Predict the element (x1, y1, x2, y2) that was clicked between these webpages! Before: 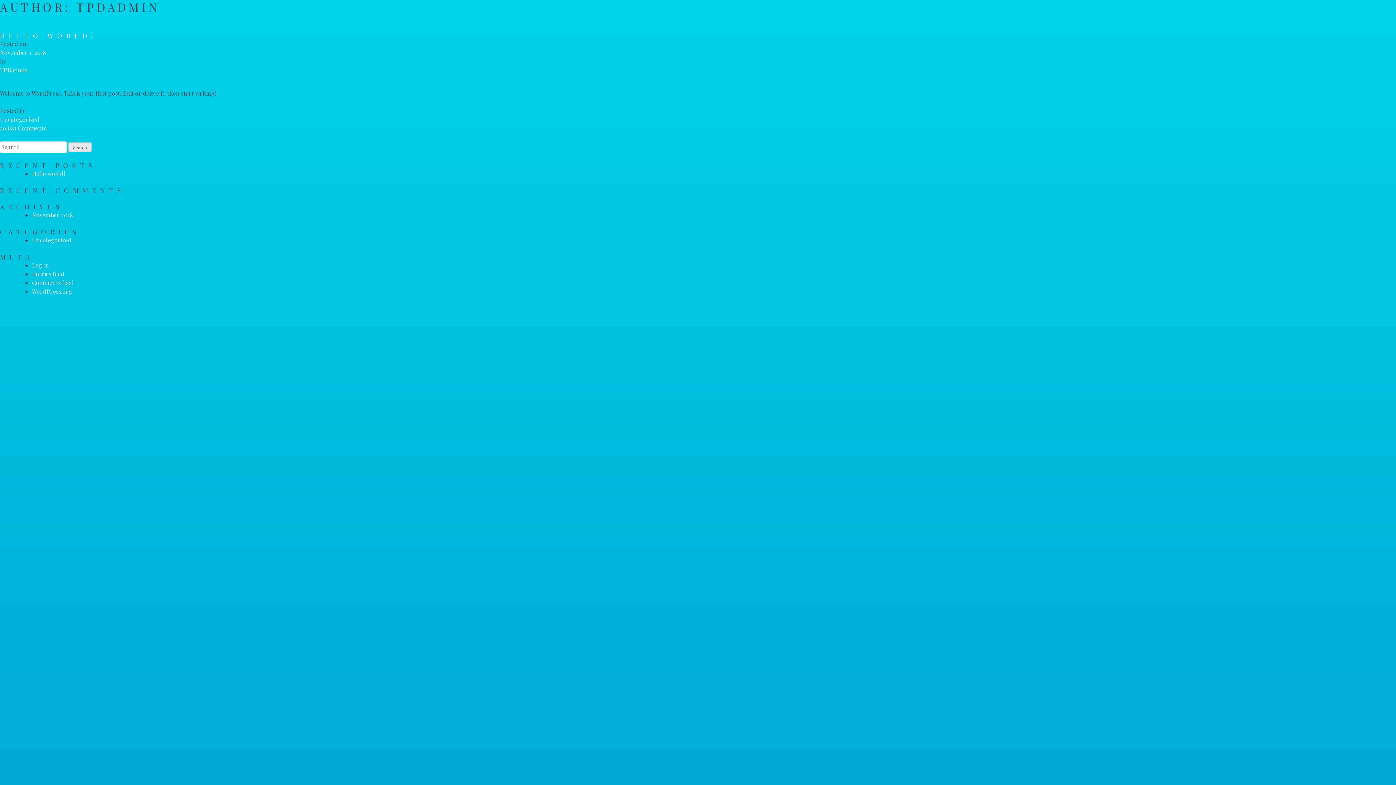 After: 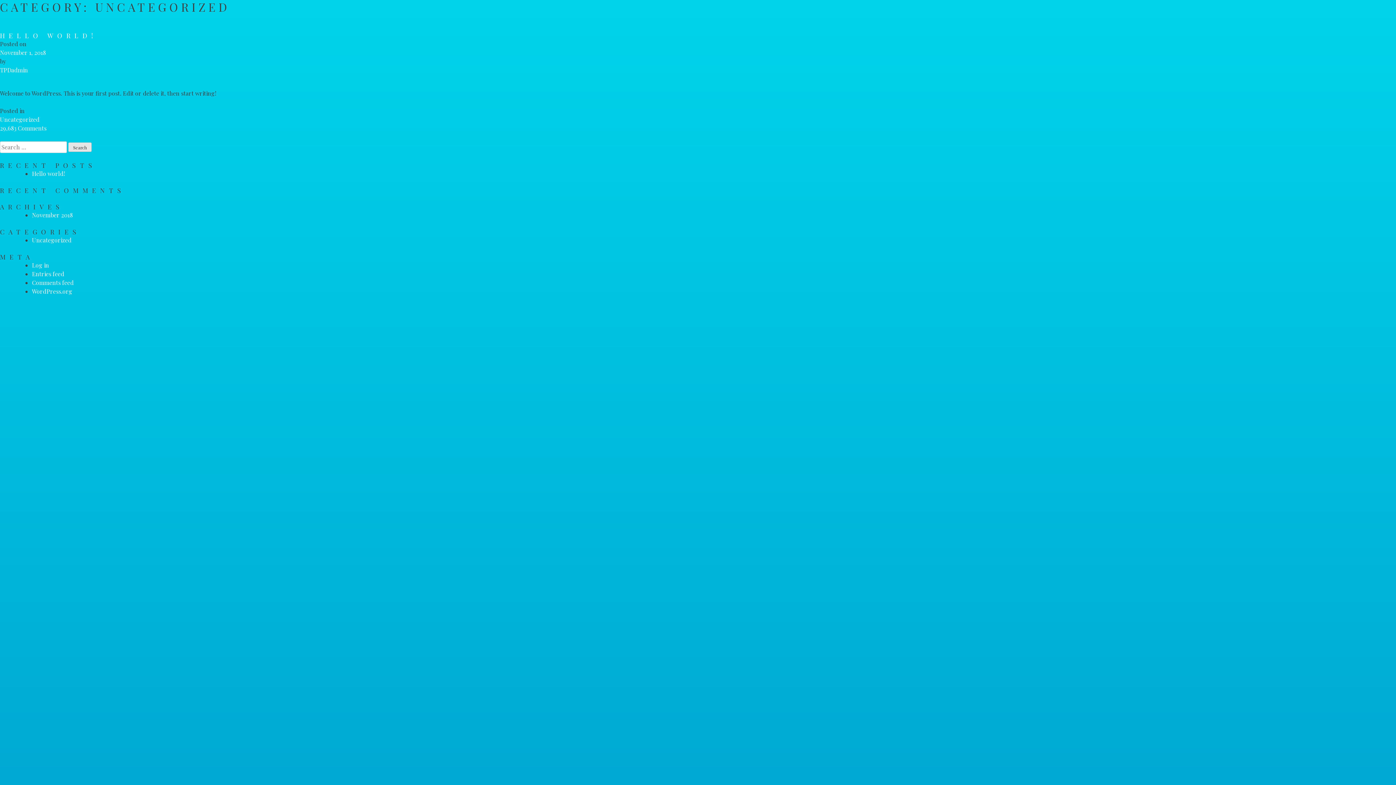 Action: label: Uncategorized bbox: (0, 115, 1396, 124)